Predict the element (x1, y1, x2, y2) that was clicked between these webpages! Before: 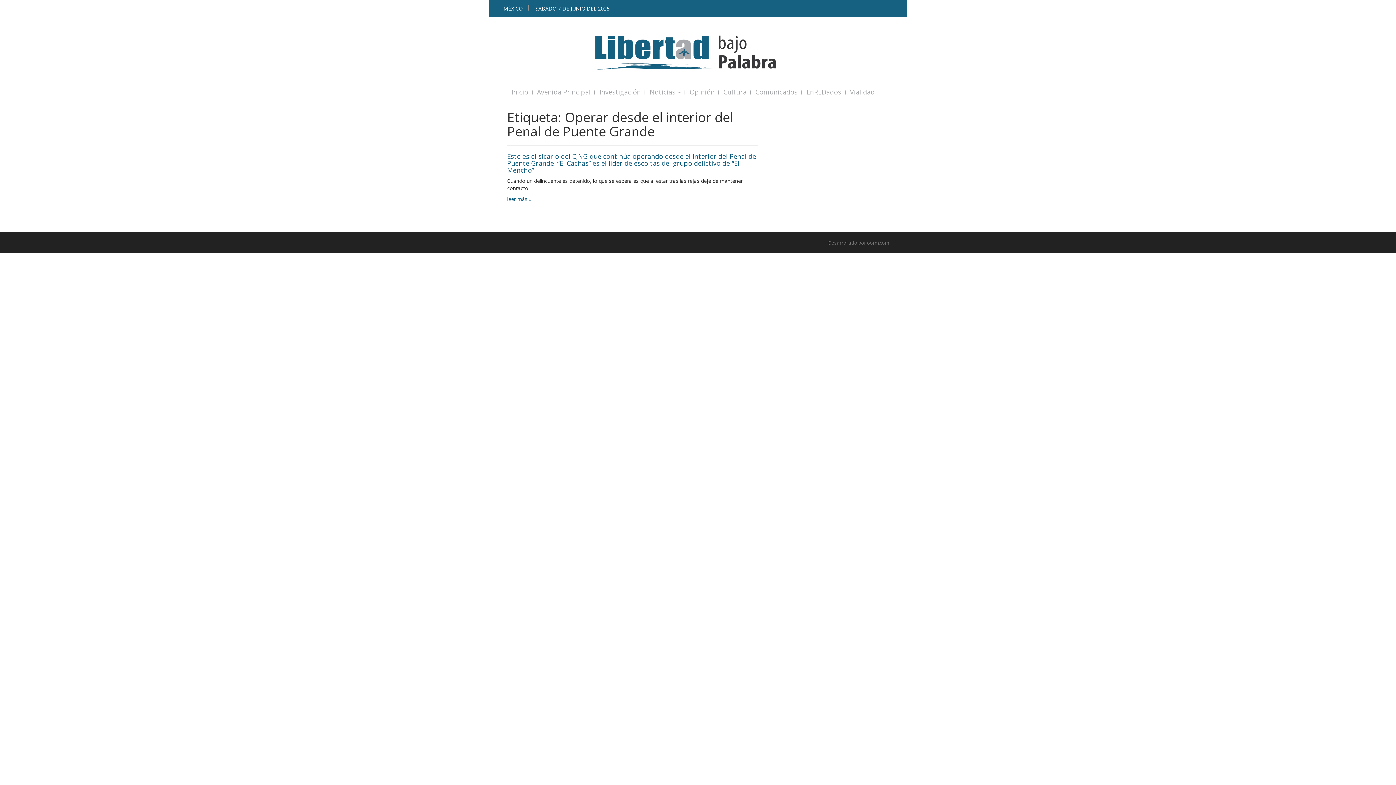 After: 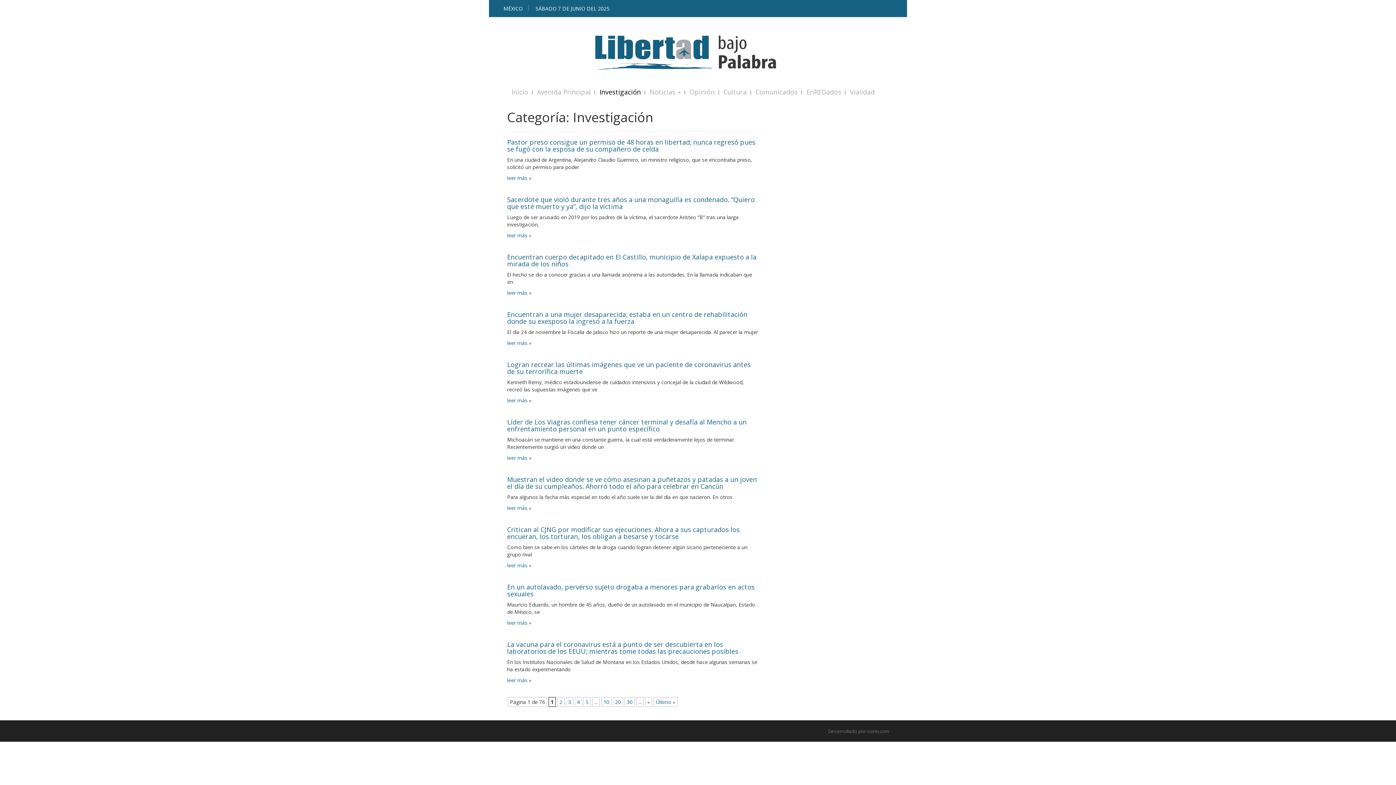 Action: label: Investigación bbox: (595, 84, 645, 99)